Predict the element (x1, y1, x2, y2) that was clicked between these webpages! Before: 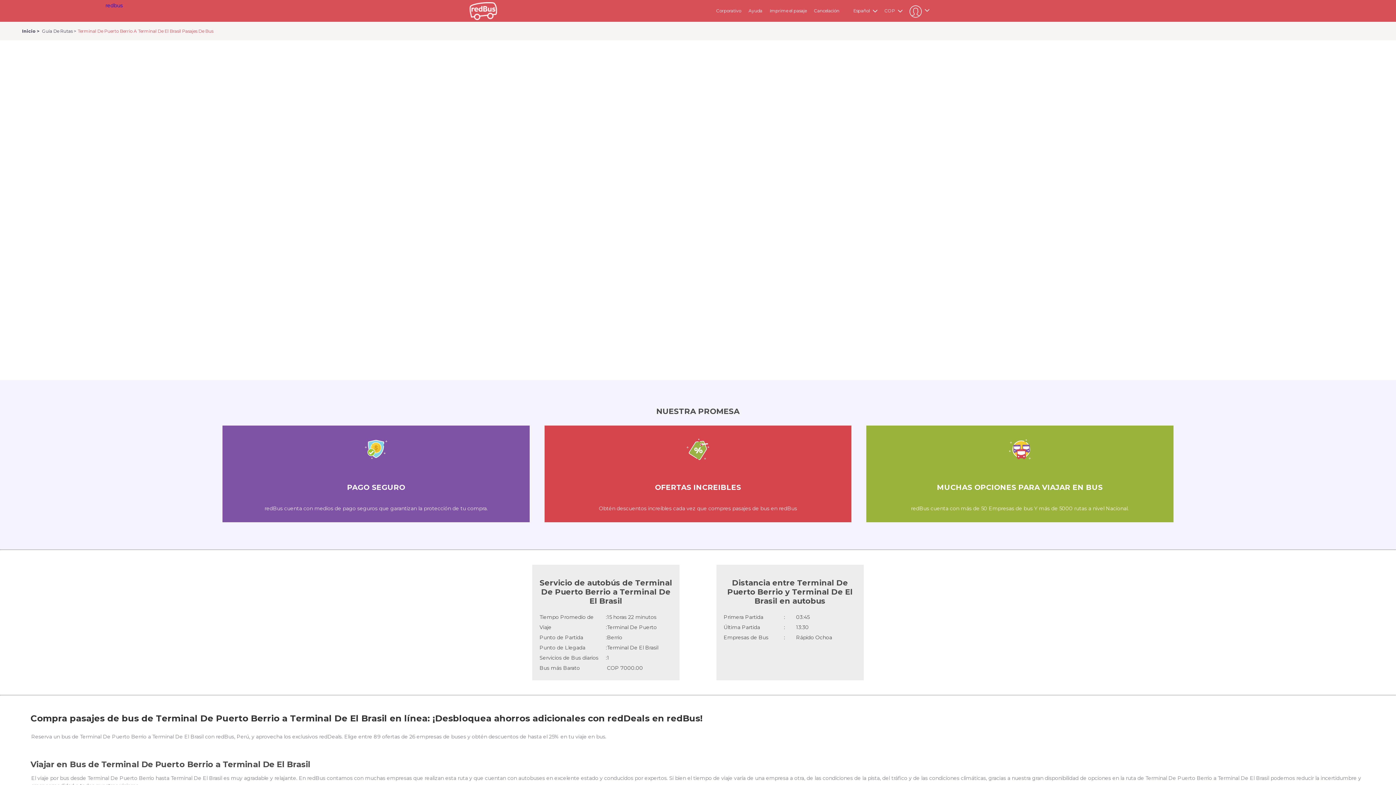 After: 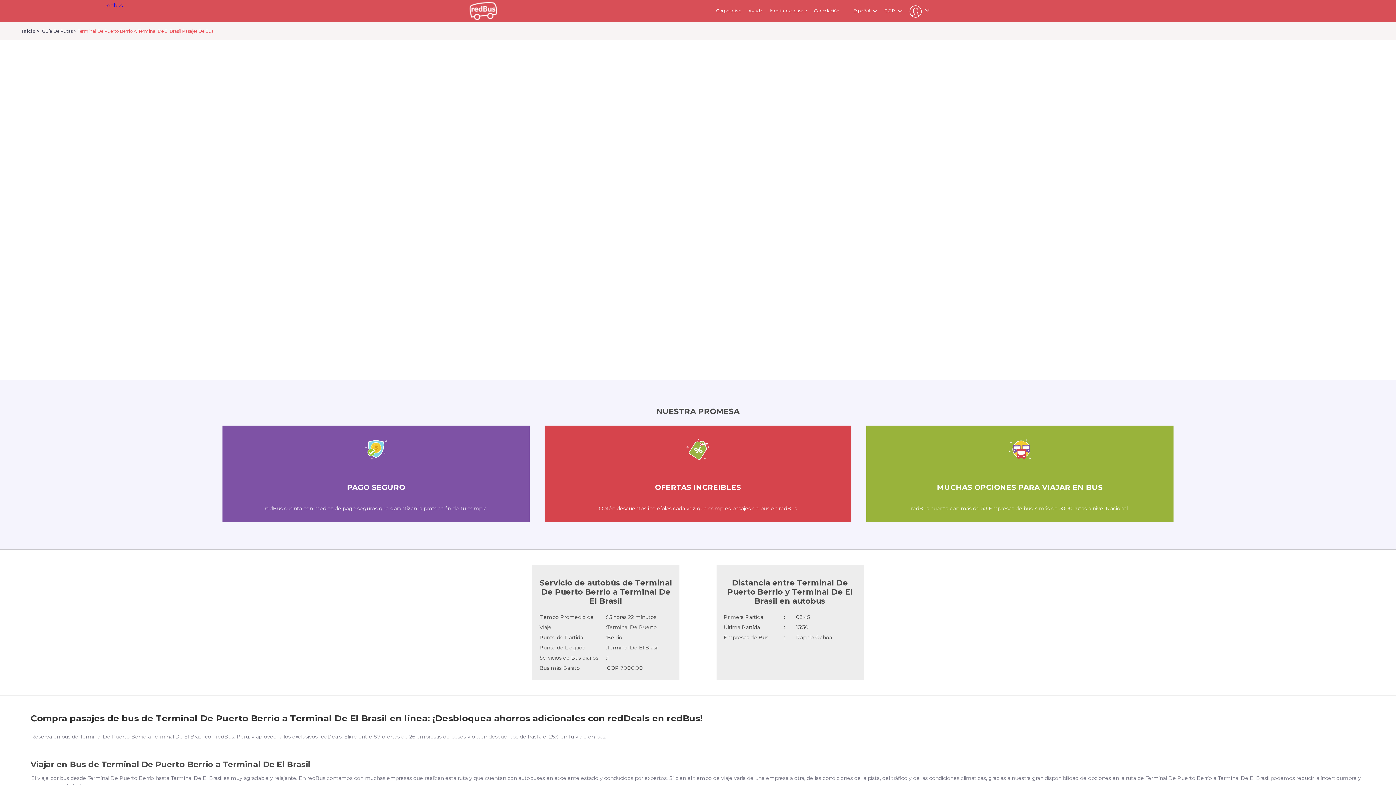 Action: label: Corporativo bbox: (716, 8, 741, 13)